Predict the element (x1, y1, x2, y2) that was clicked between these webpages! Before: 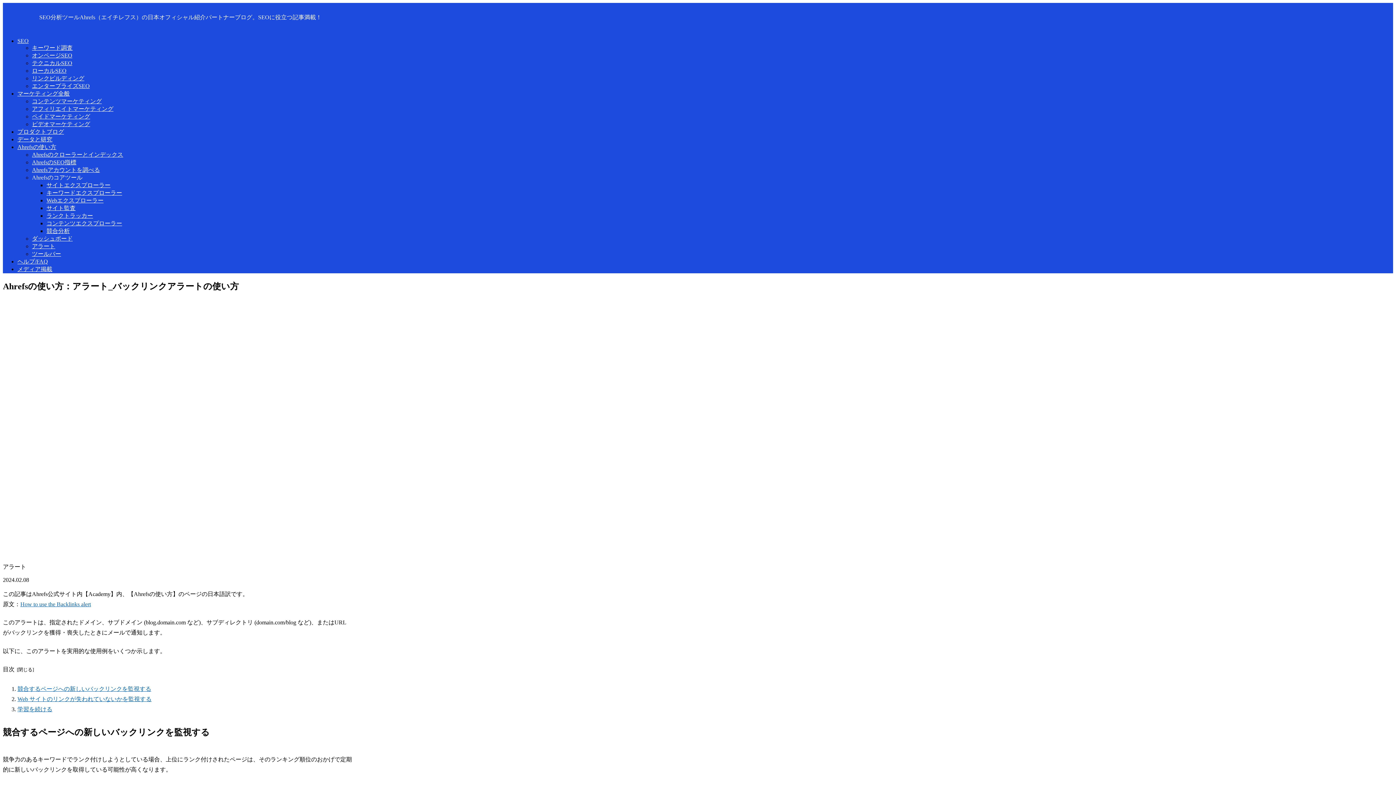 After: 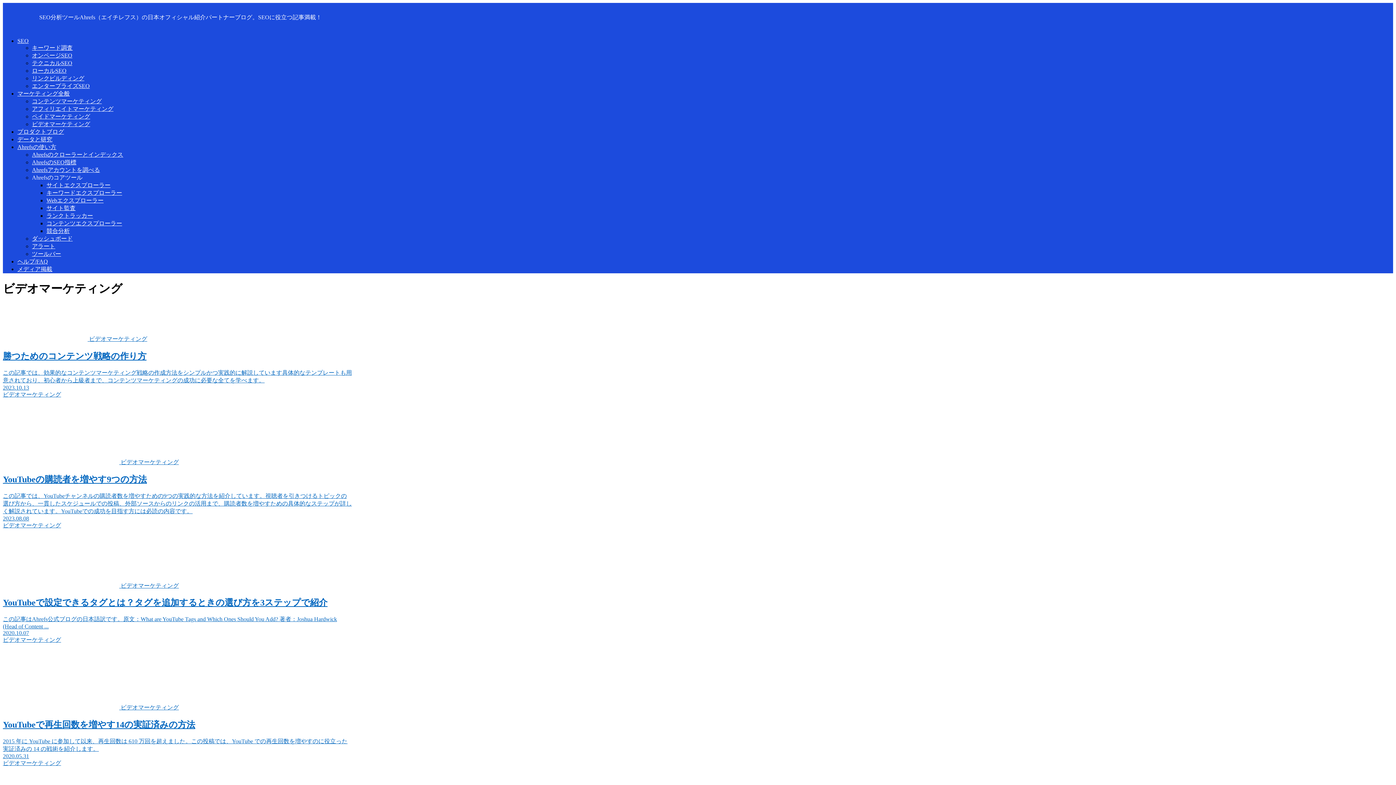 Action: label: ビデオマーケティング bbox: (32, 120, 468, 128)